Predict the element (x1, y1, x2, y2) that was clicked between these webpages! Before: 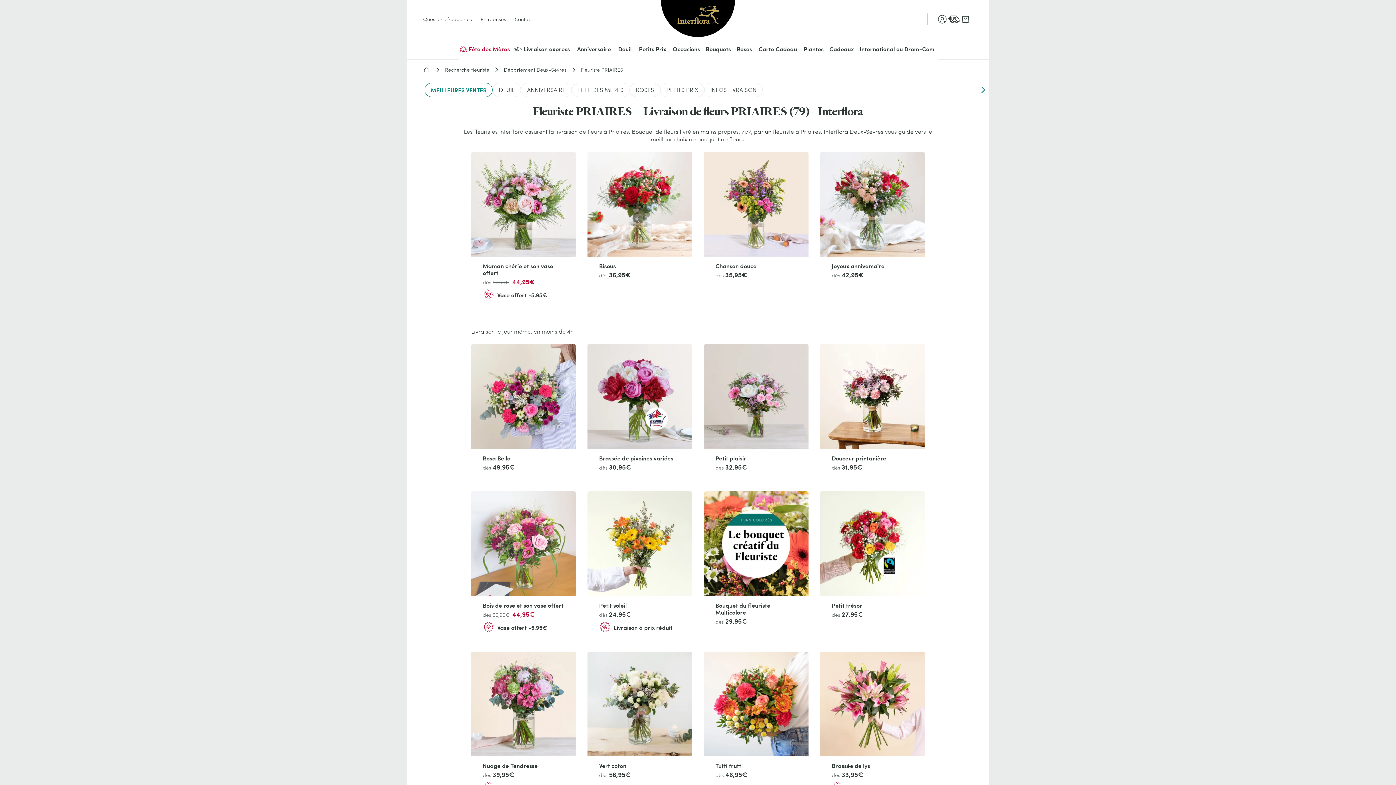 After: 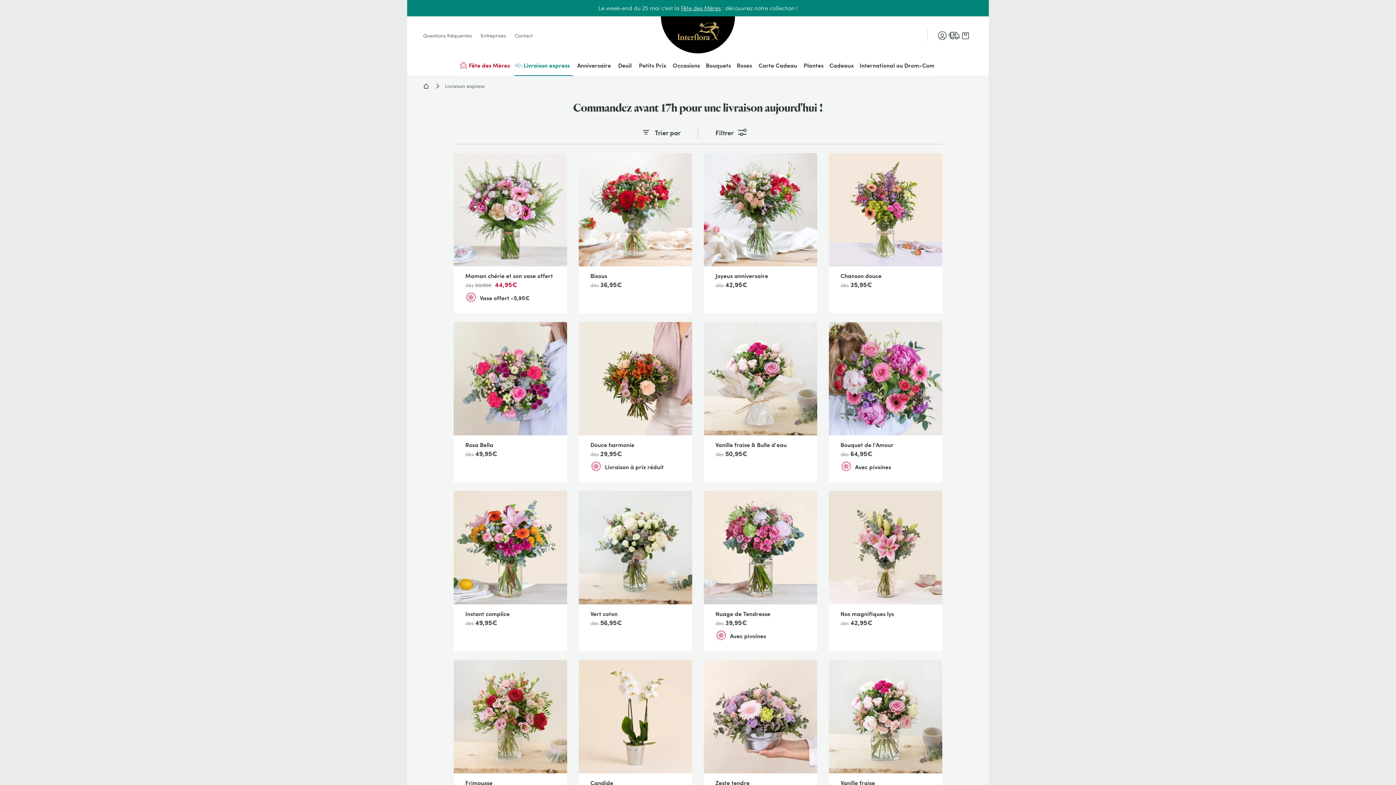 Action: label: Livraison express bbox: (514, 38, 572, 59)